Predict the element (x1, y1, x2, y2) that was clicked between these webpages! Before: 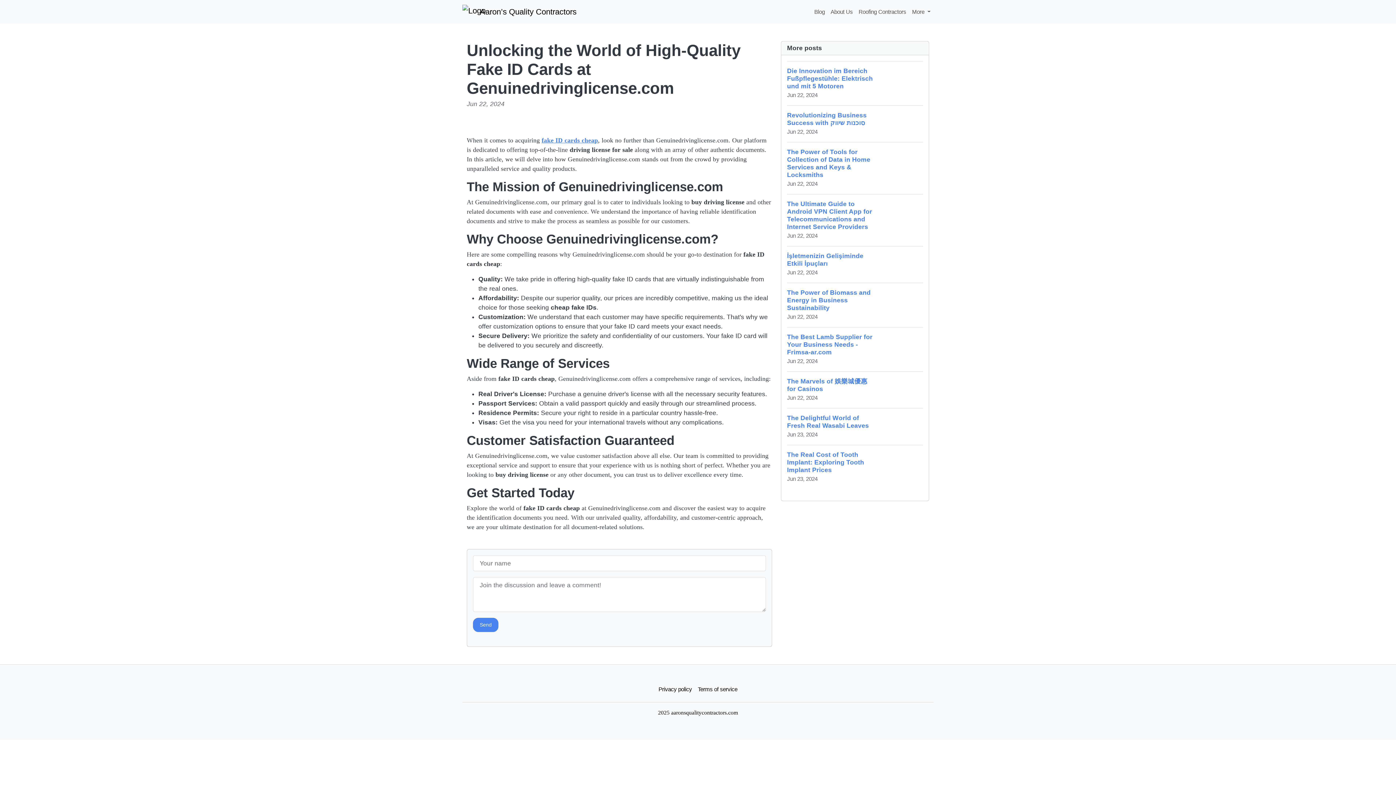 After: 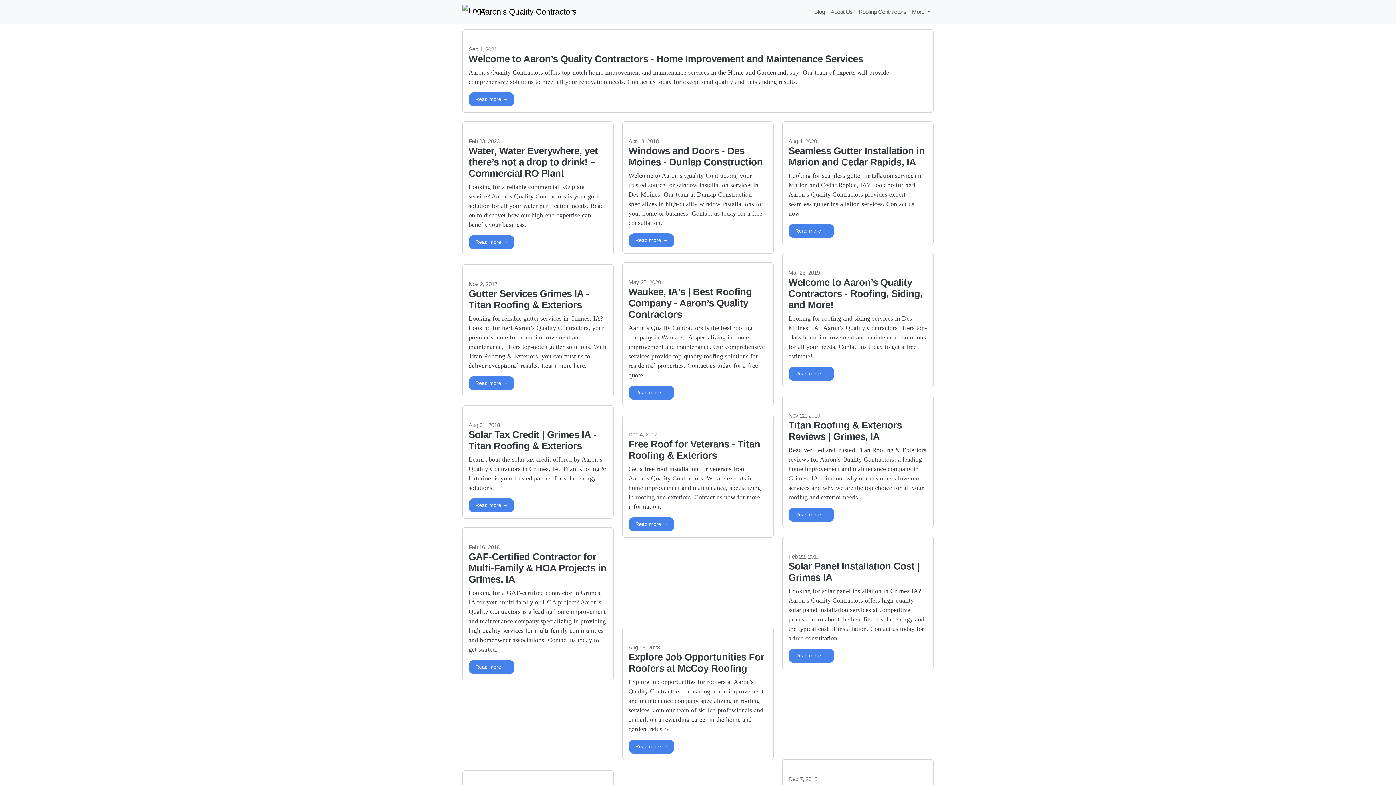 Action: bbox: (855, 4, 909, 18) label: Roofing Contractors